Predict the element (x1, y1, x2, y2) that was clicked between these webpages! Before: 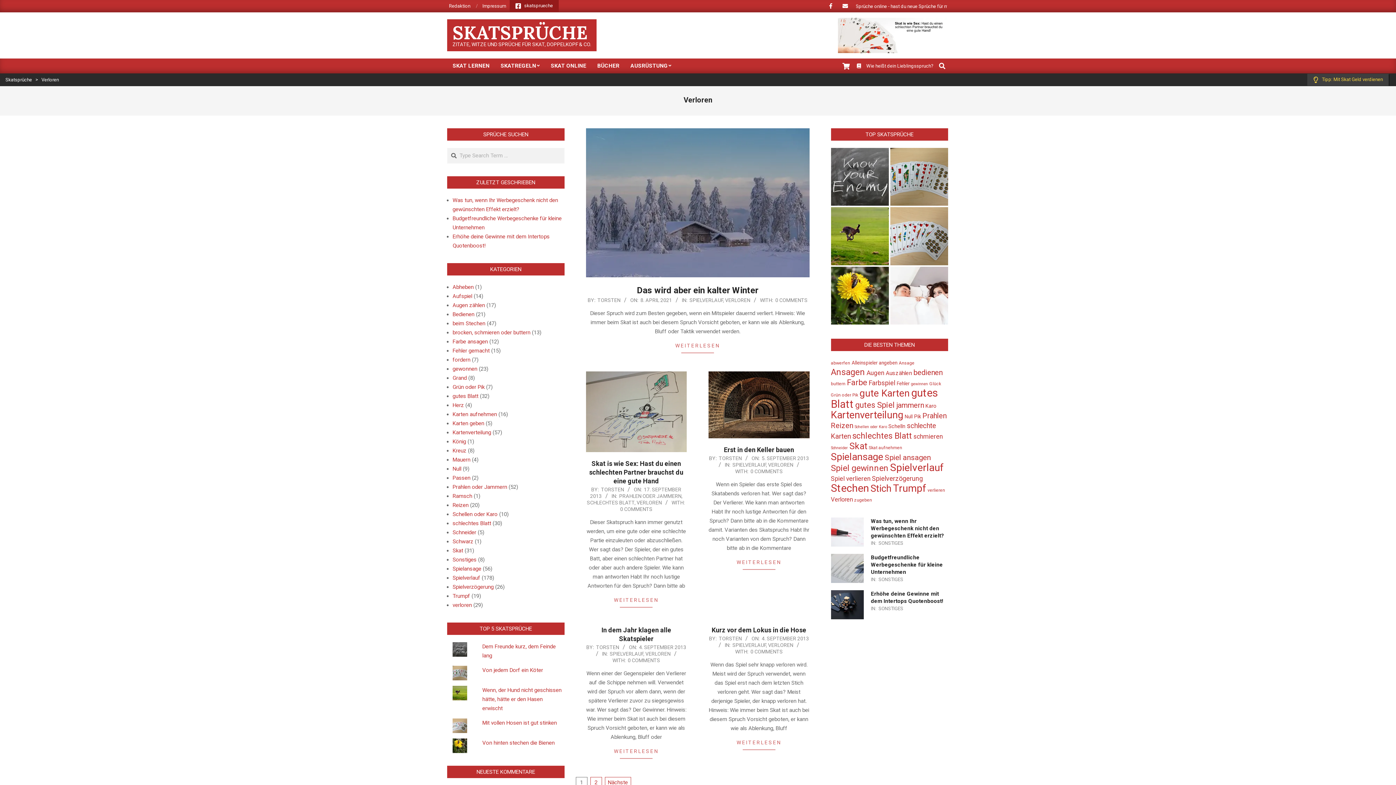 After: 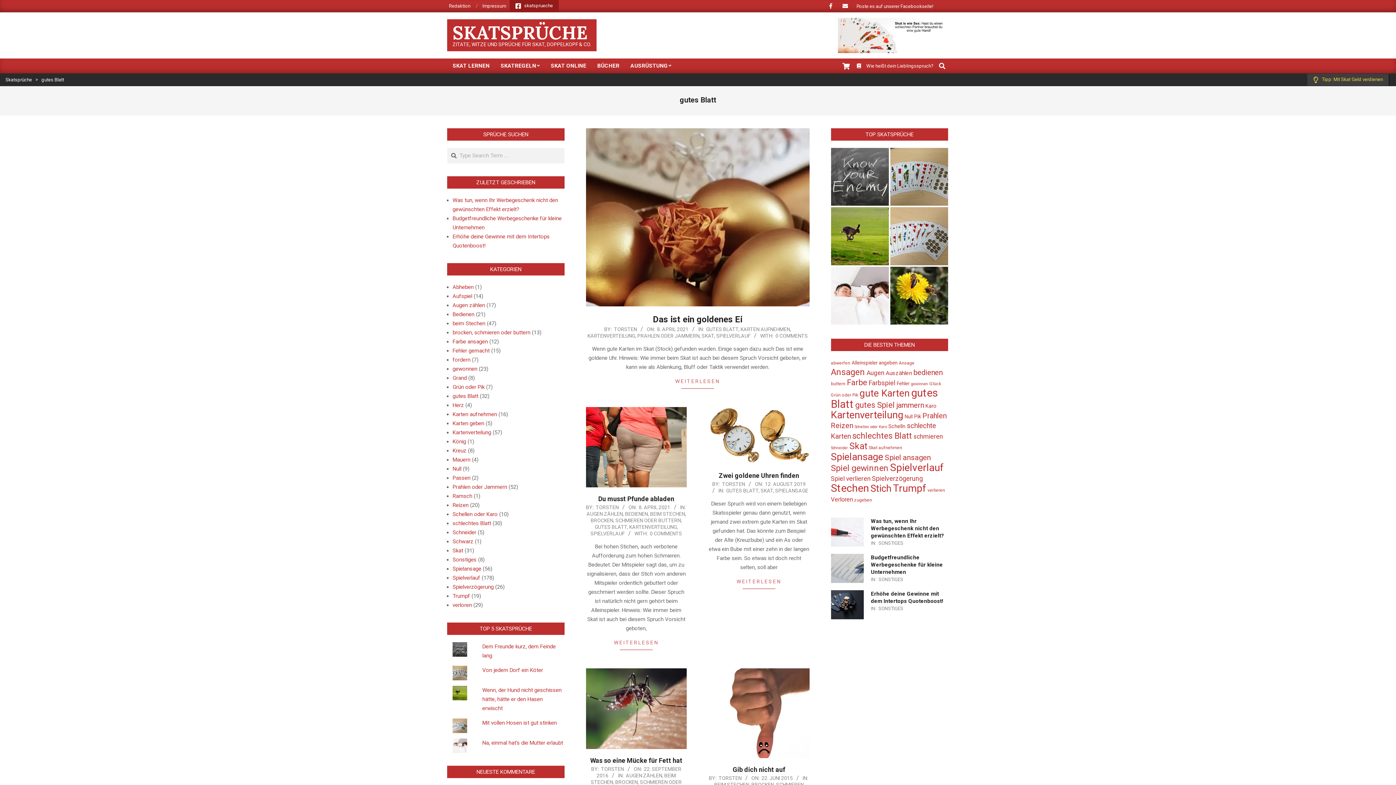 Action: bbox: (452, 393, 478, 399) label: gutes Blatt